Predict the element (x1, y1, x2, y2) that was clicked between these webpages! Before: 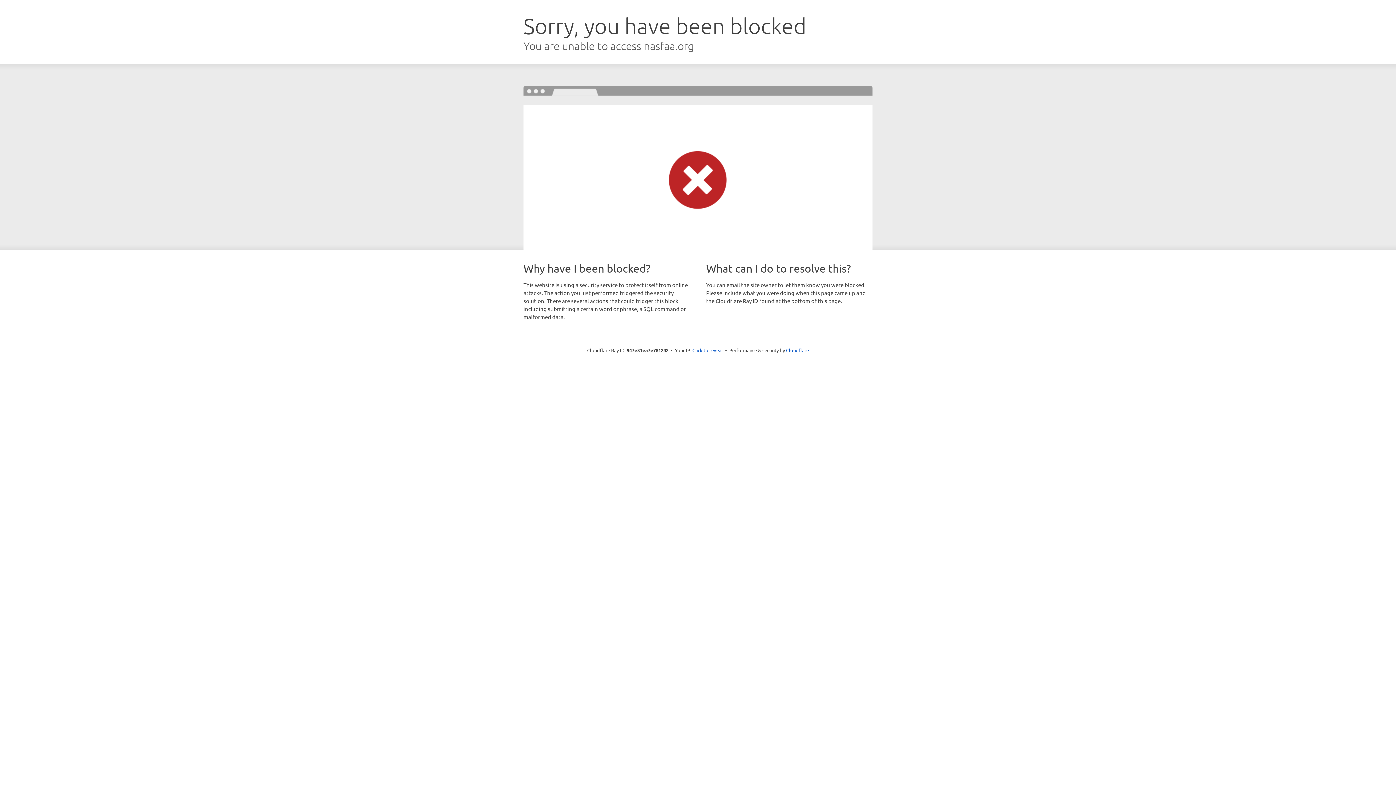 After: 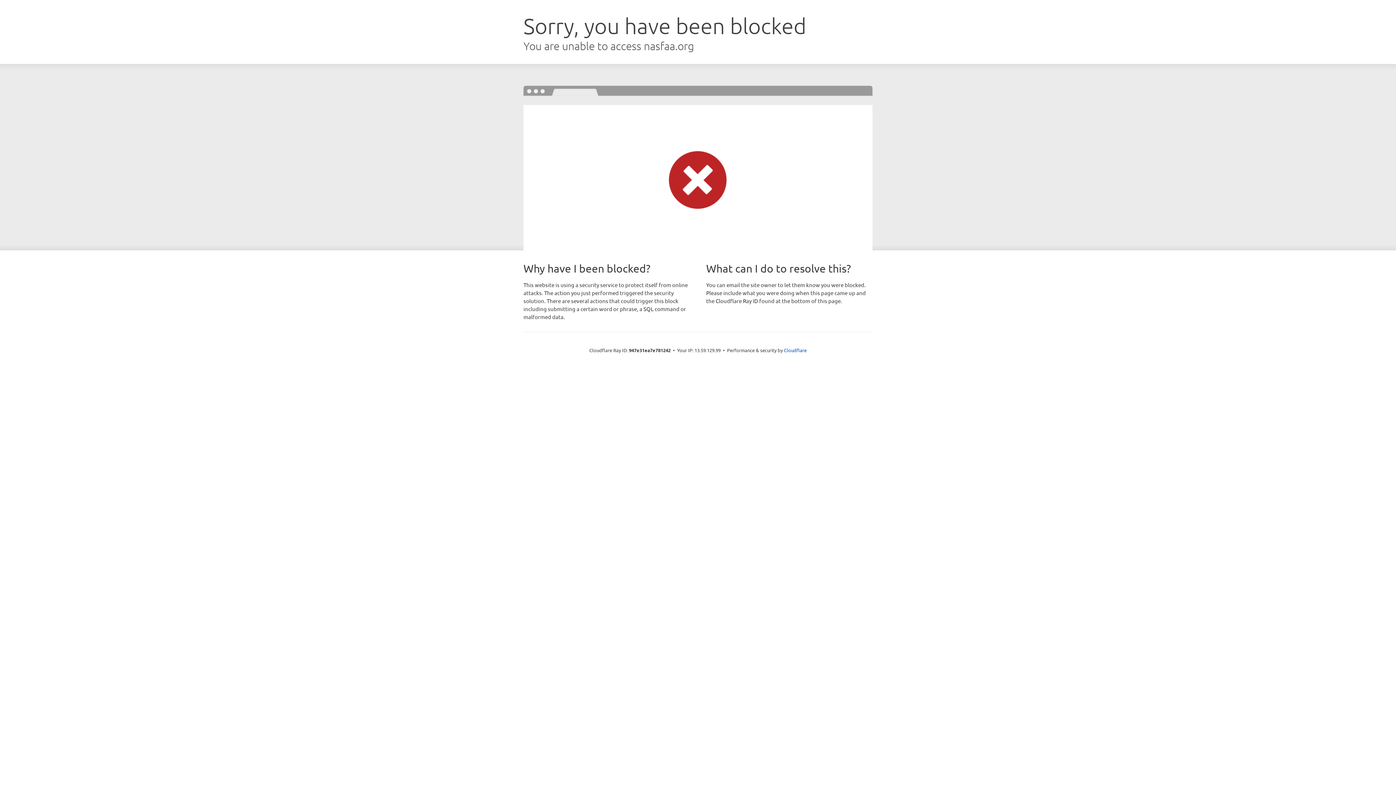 Action: label: Click to reveal bbox: (692, 346, 723, 353)